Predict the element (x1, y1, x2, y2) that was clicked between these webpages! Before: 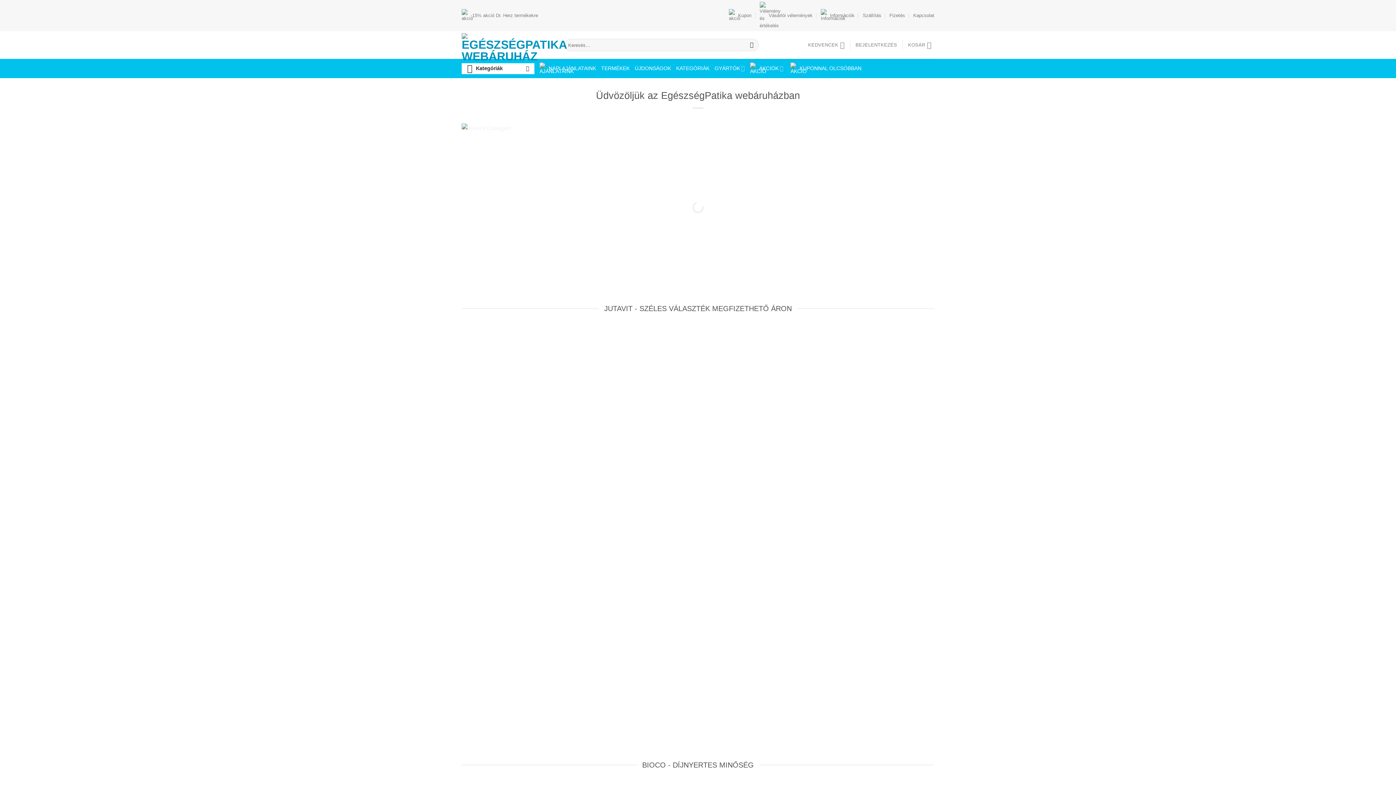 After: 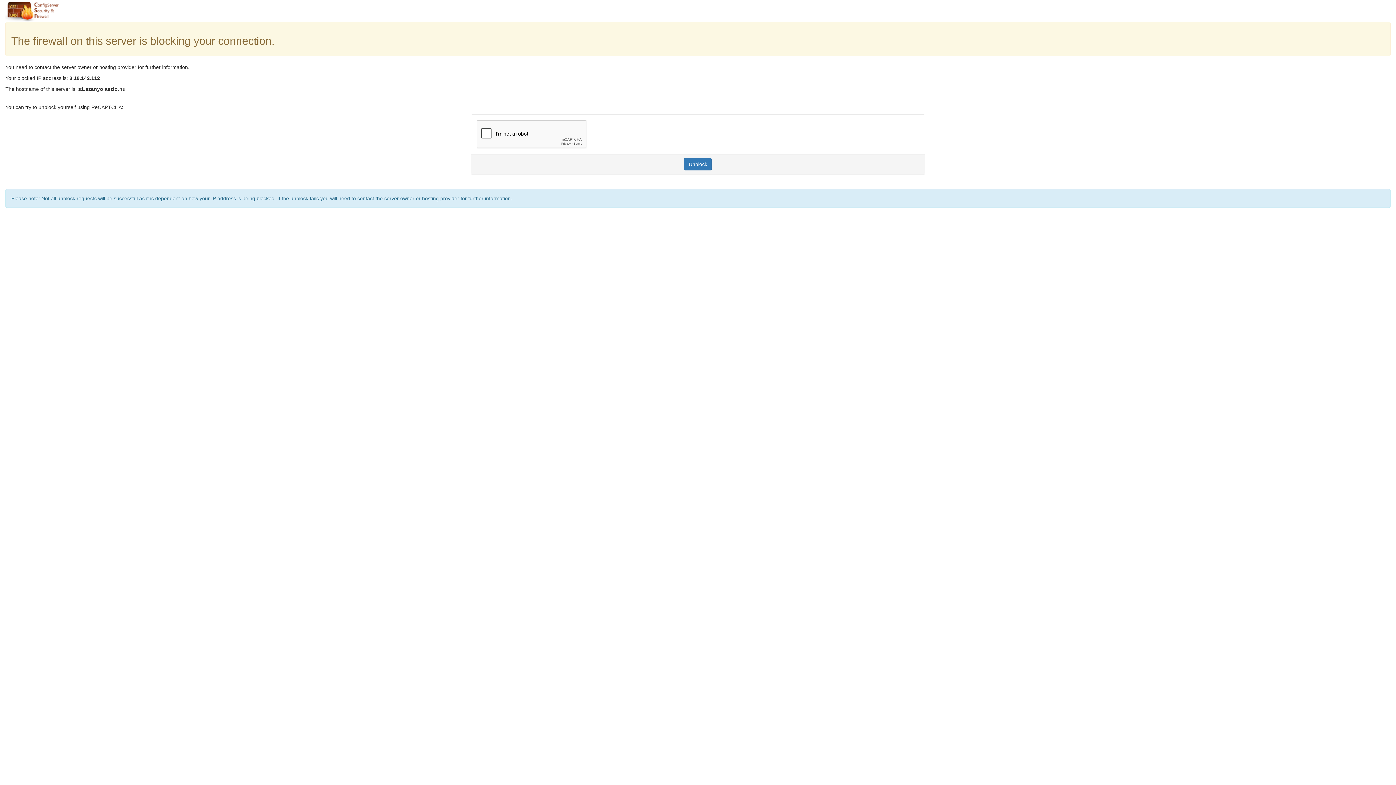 Action: bbox: (461, 123, 934, 132)